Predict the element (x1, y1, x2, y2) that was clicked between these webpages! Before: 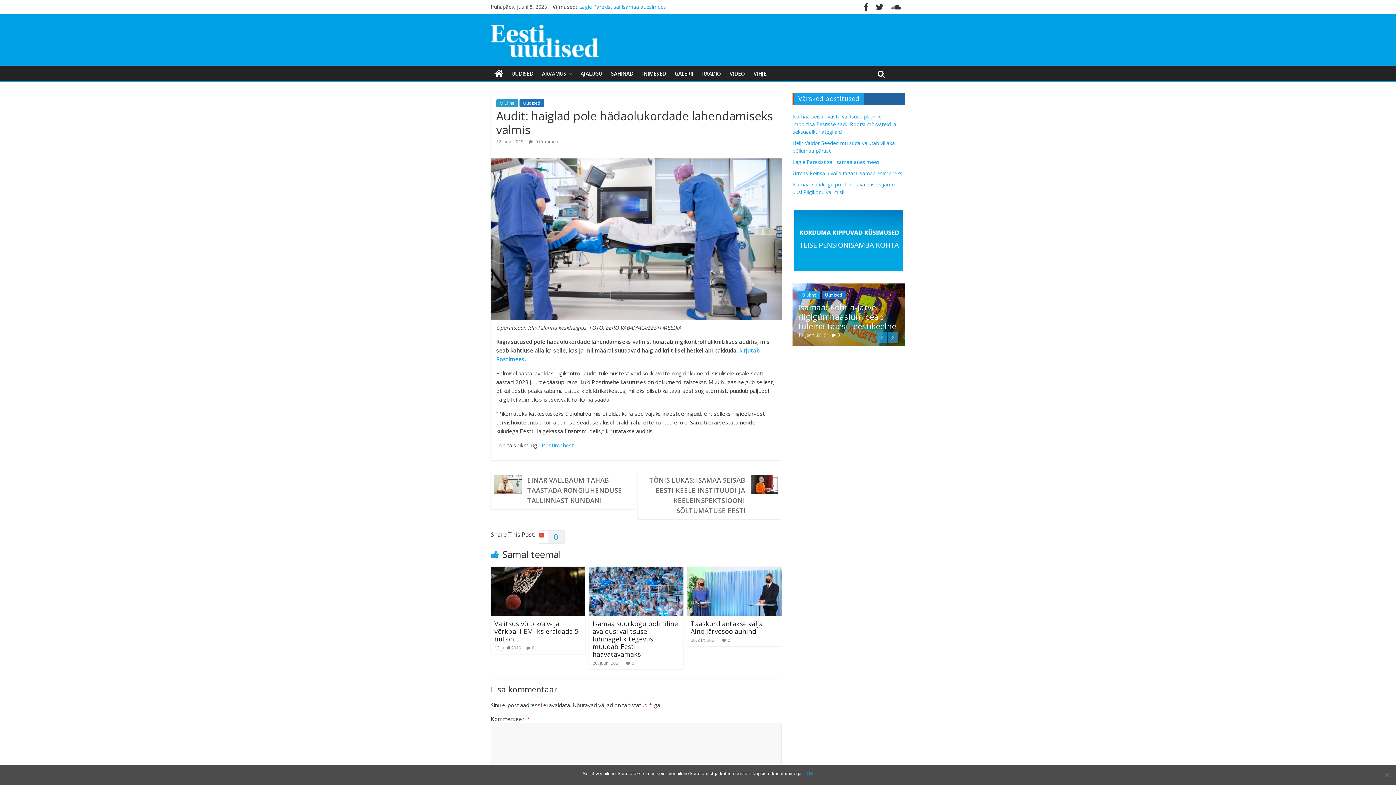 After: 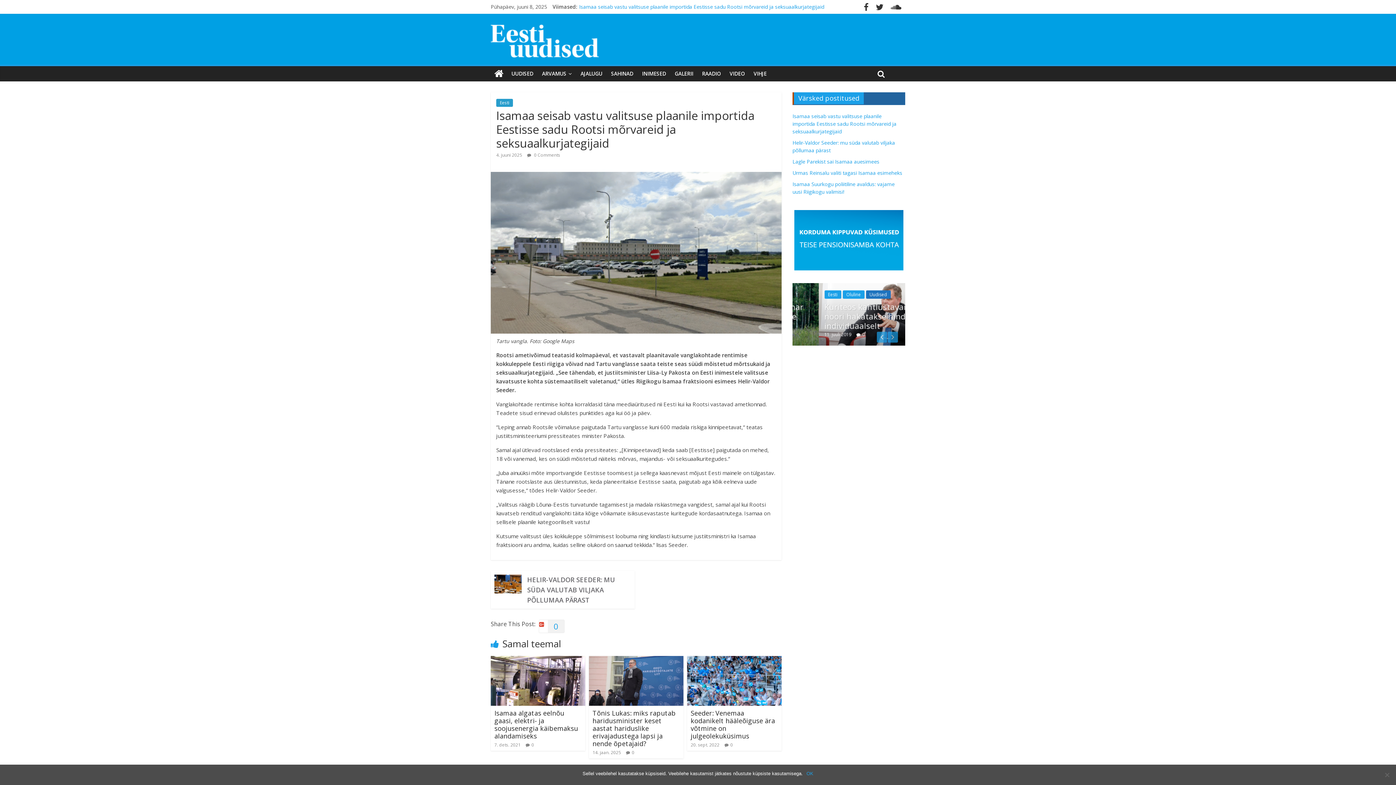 Action: label: Isamaa seisab vastu valitsuse plaanile importida Eestisse sadu Rootsi mõrvareid ja seksuaalkurjategijaid bbox: (792, 113, 896, 135)